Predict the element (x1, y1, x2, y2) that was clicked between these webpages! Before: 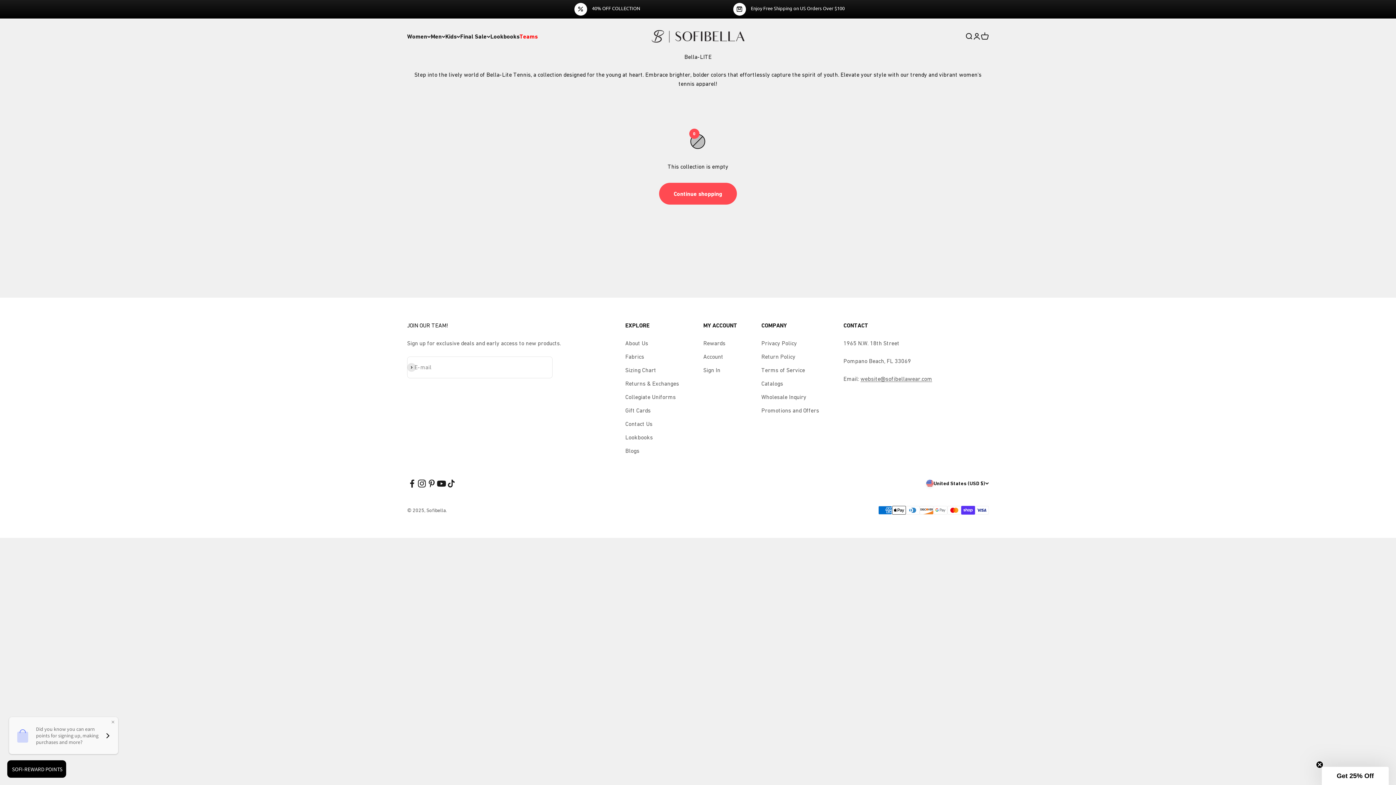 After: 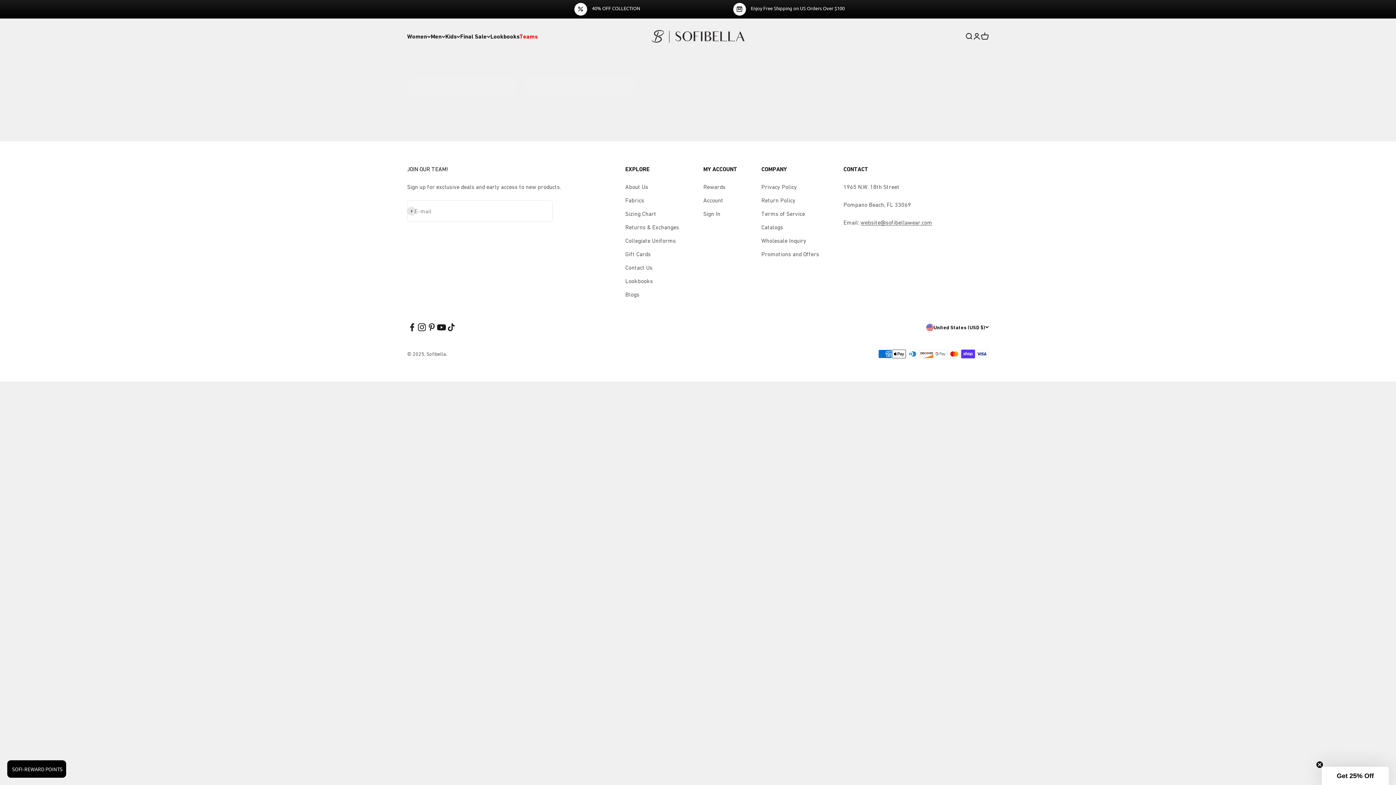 Action: bbox: (761, 379, 783, 388) label: Catalogs